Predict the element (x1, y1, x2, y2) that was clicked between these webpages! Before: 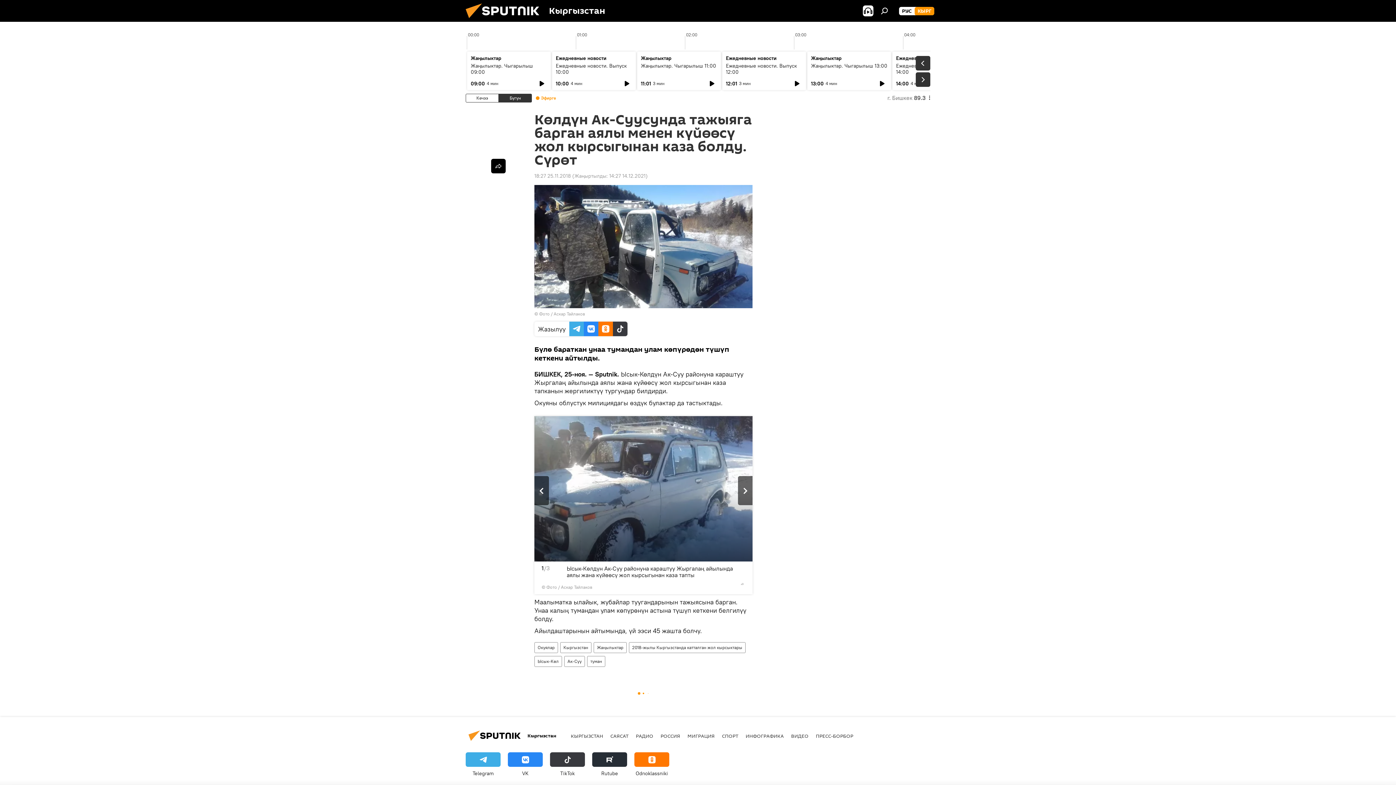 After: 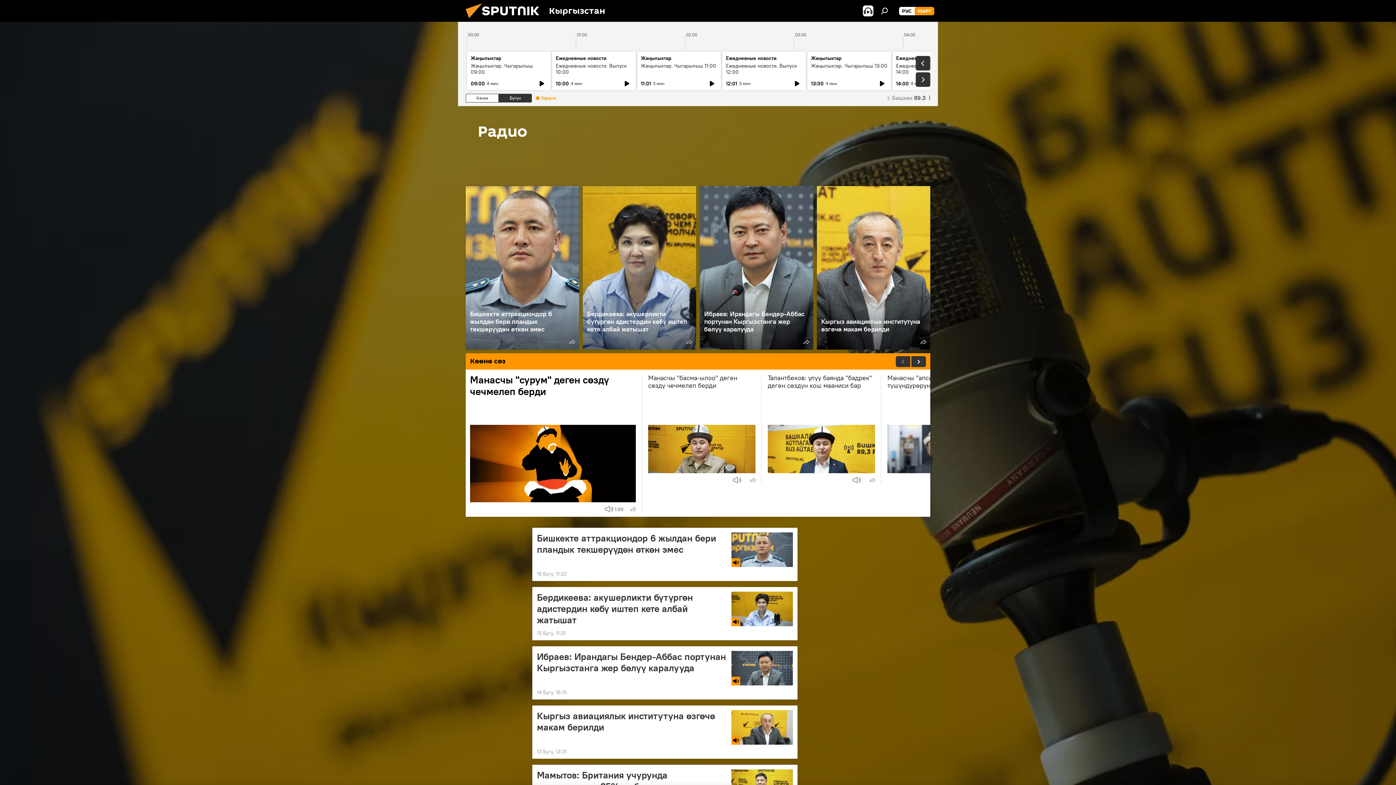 Action: bbox: (636, 732, 653, 739) label: РАДИО